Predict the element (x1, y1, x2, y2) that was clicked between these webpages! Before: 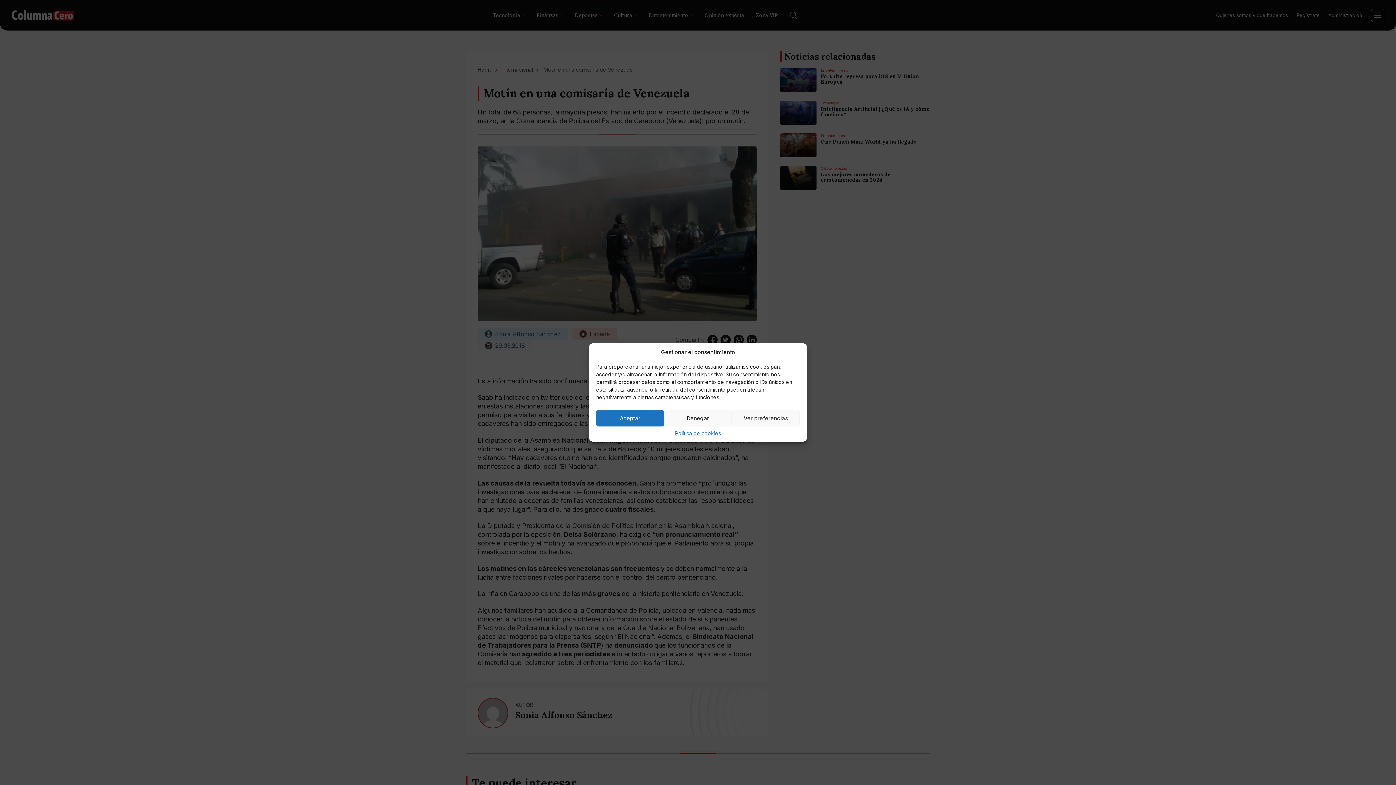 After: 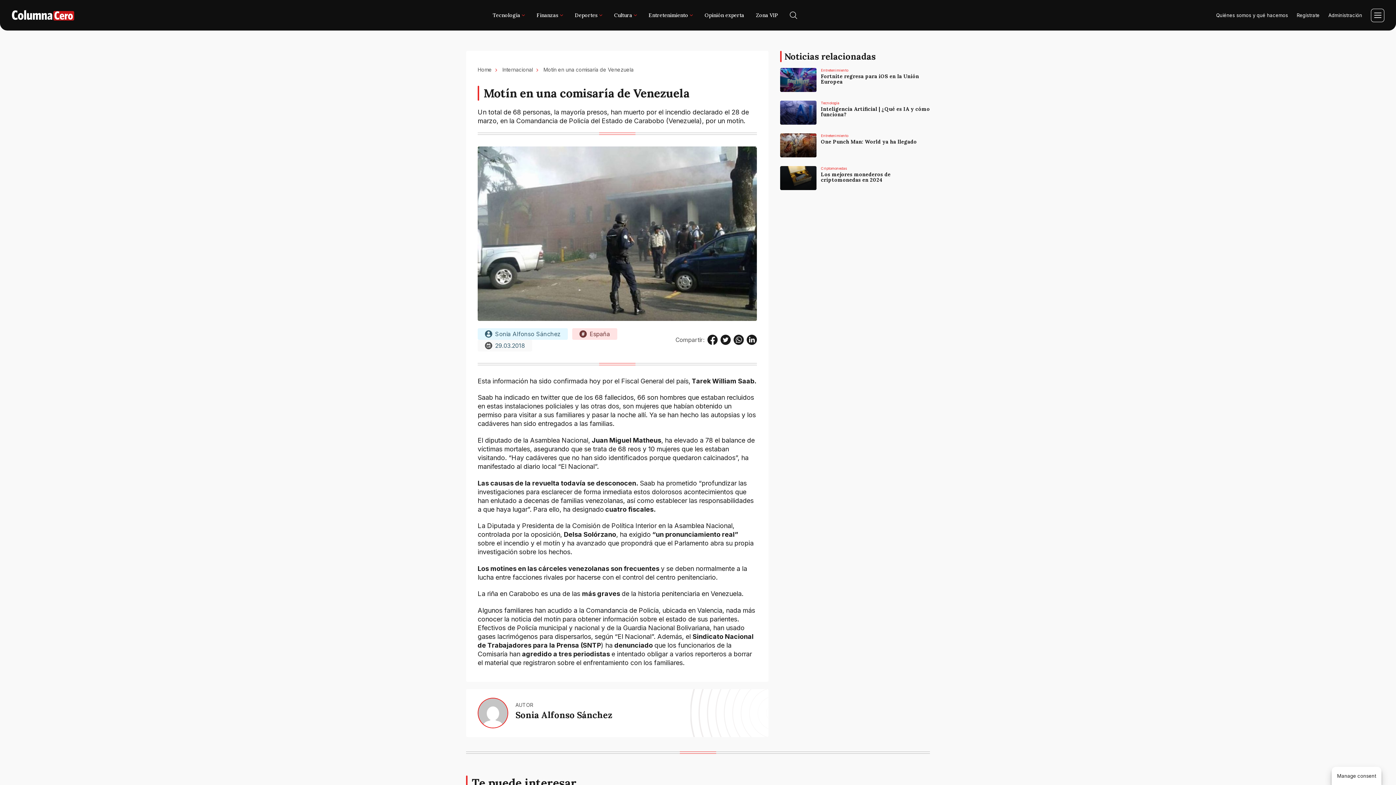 Action: bbox: (664, 410, 732, 426) label: Denegar